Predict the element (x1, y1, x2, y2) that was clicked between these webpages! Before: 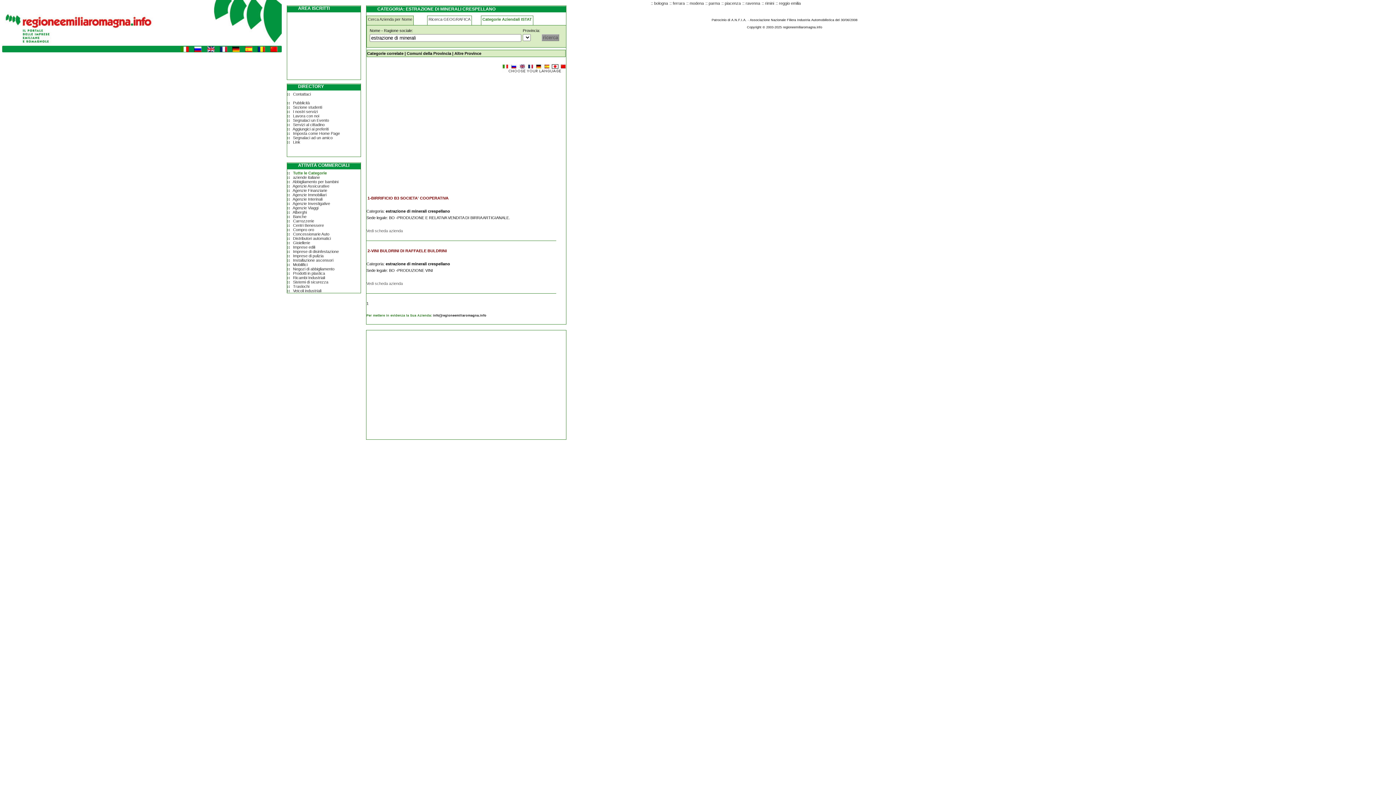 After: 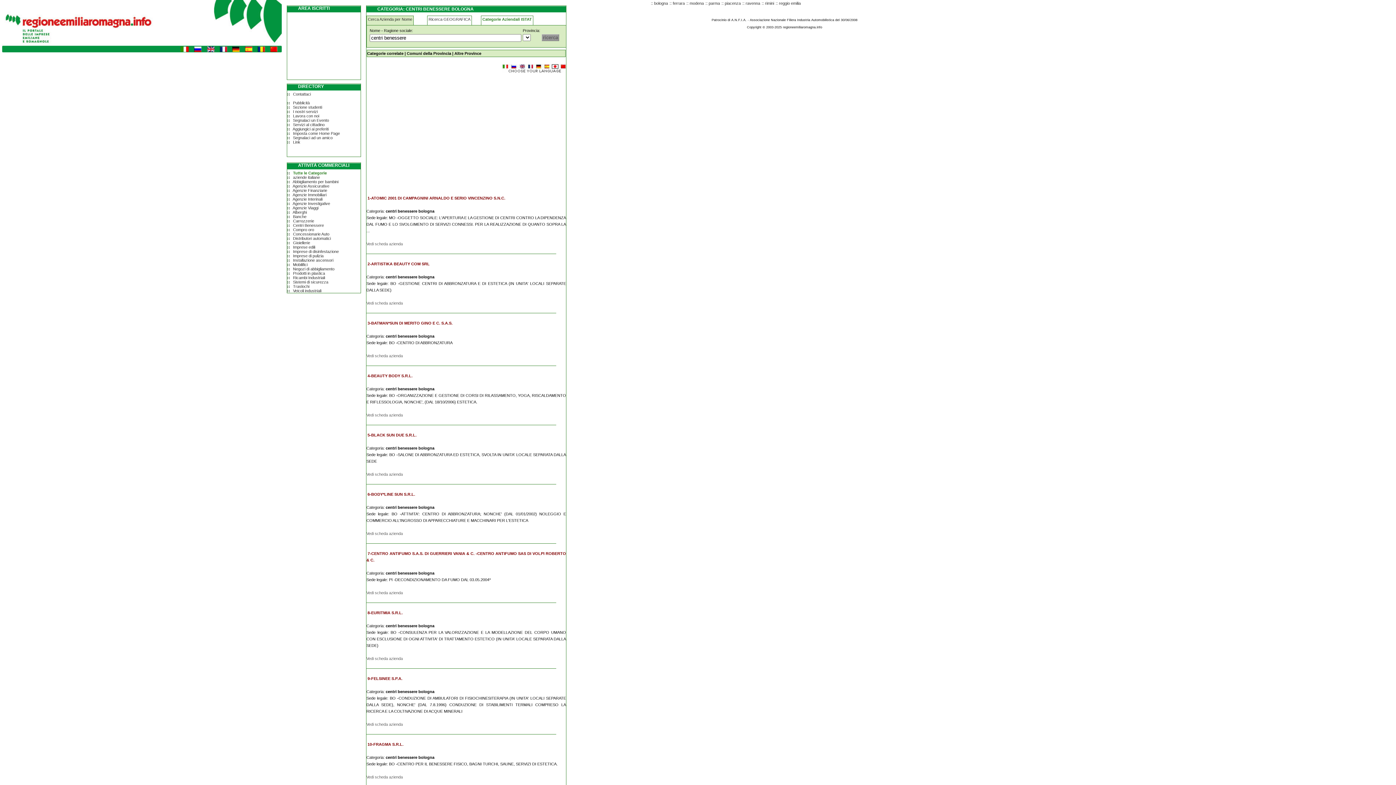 Action: bbox: (293, 223, 324, 227) label: Centri Benessere